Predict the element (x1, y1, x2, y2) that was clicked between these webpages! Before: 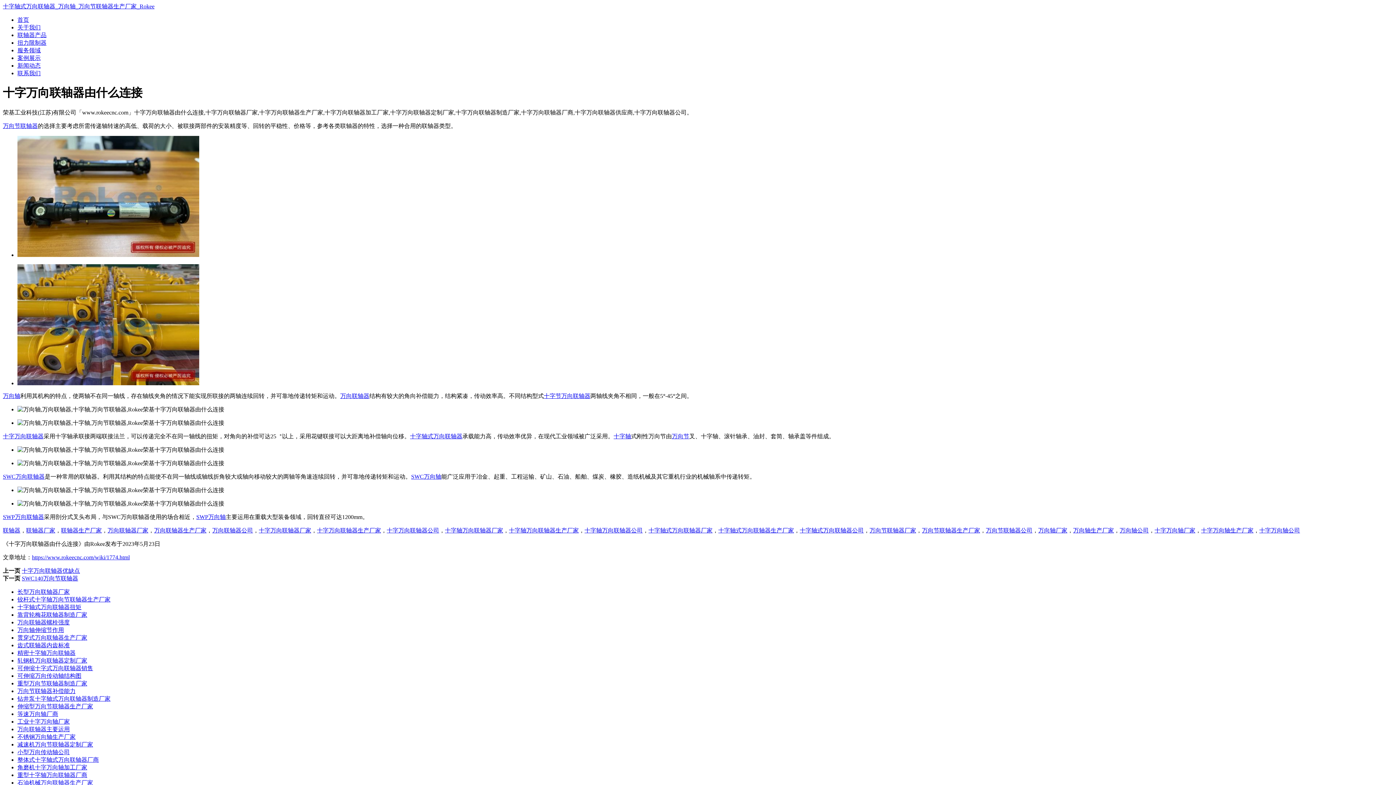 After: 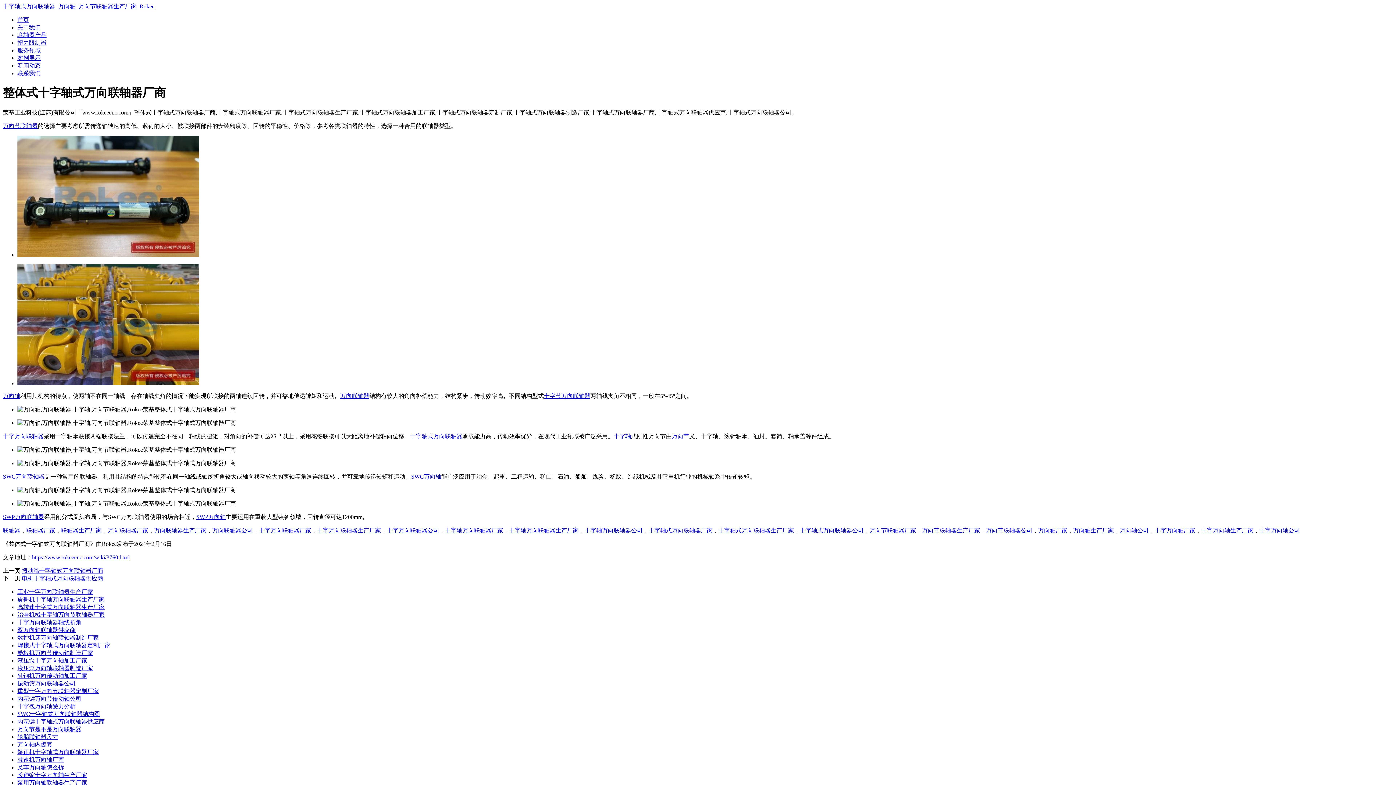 Action: label: 整体式十字轴式万向联轴器厂商 bbox: (17, 757, 98, 763)